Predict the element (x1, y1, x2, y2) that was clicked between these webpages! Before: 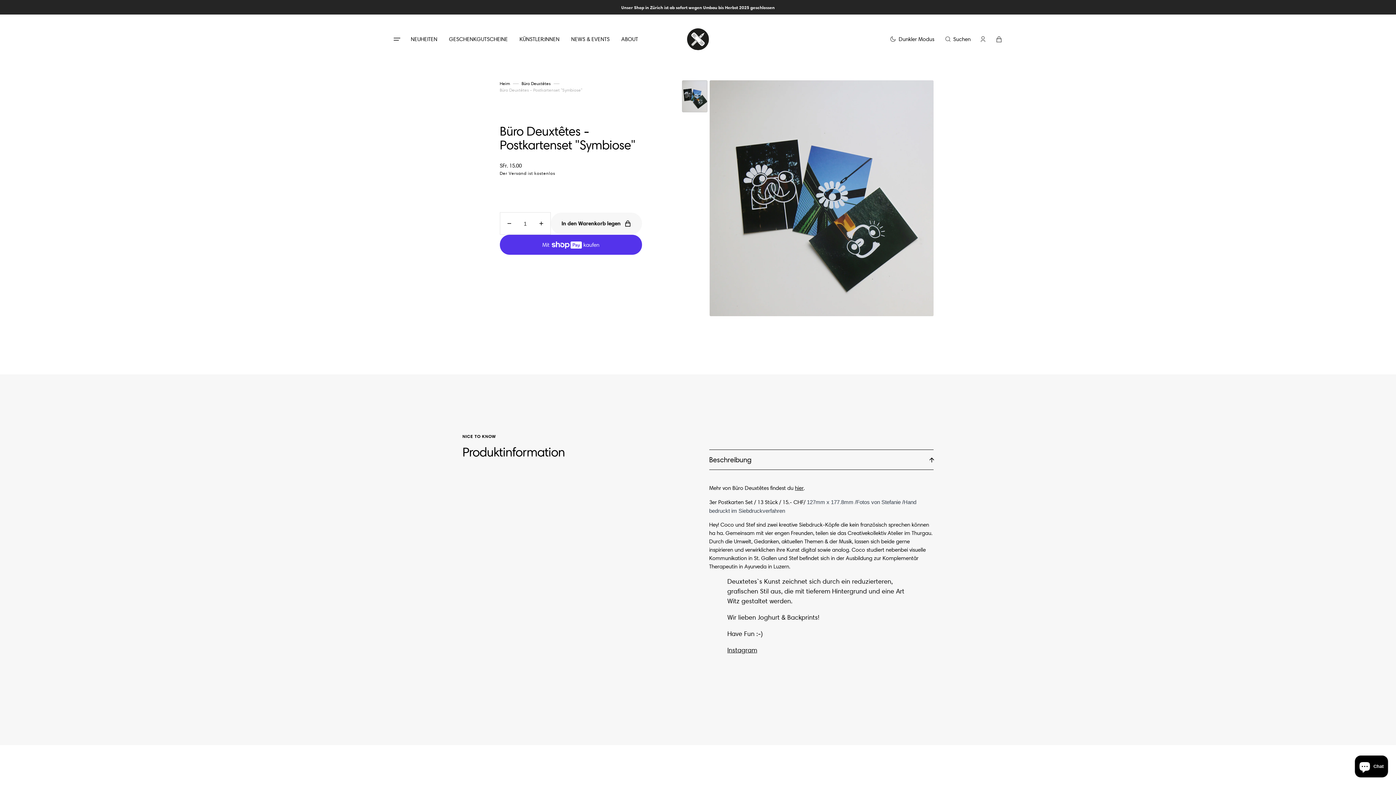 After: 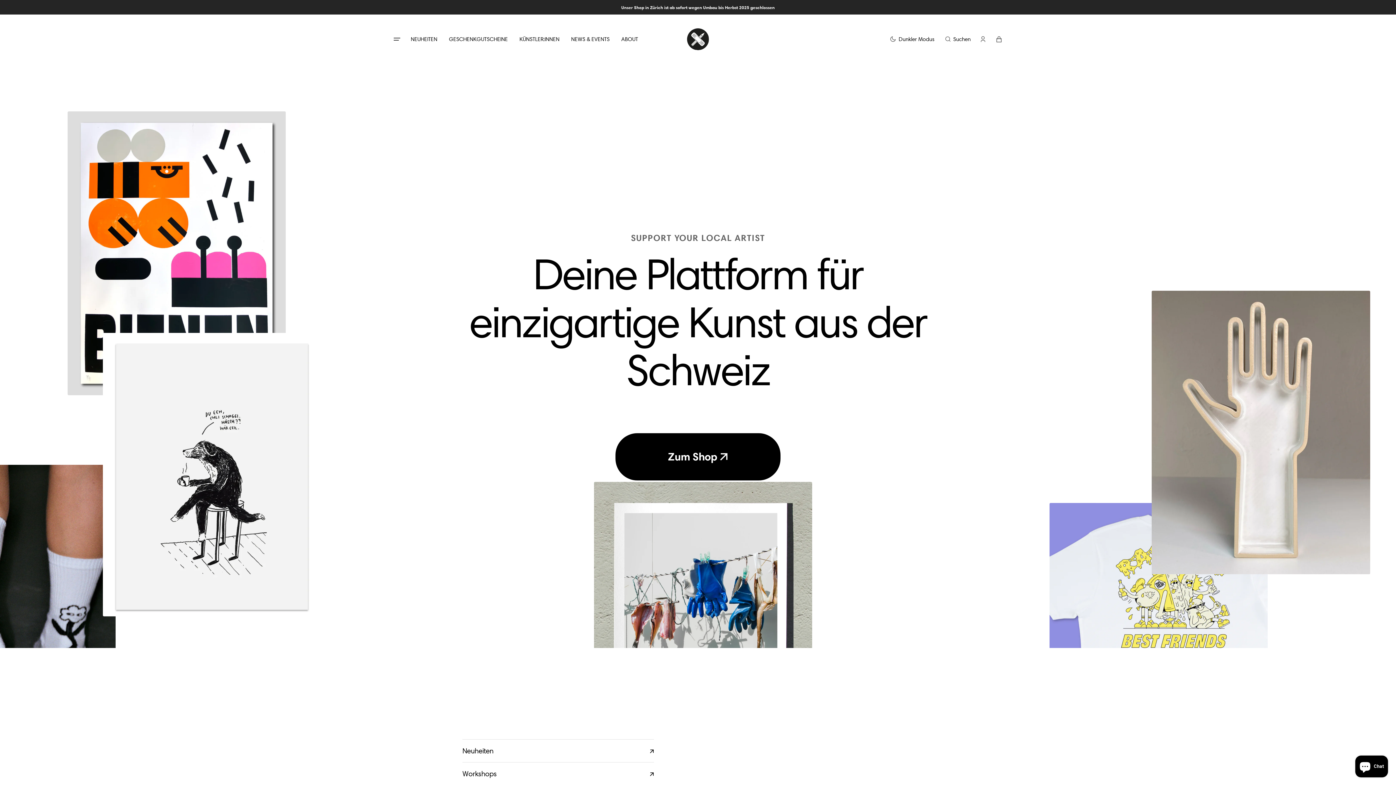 Action: bbox: (687, 28, 709, 50)